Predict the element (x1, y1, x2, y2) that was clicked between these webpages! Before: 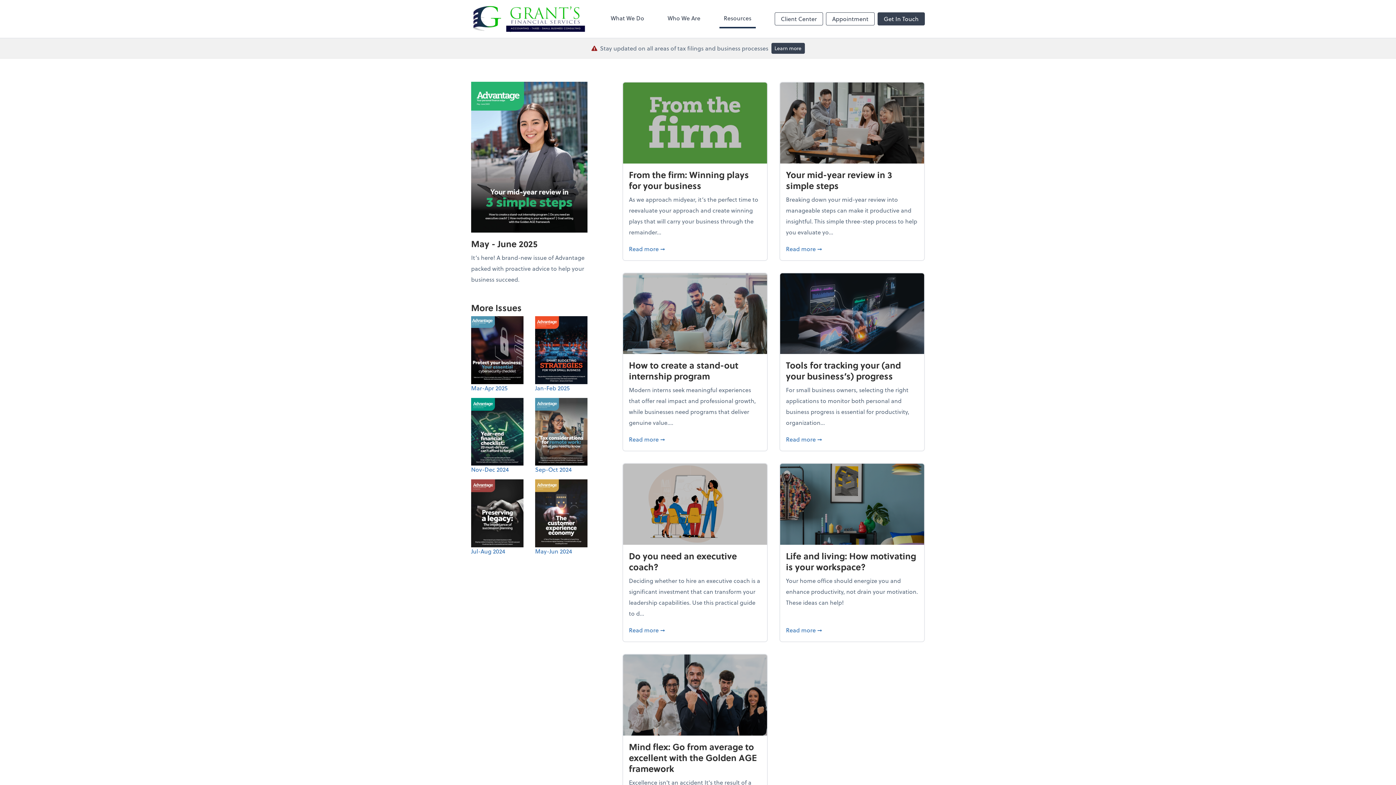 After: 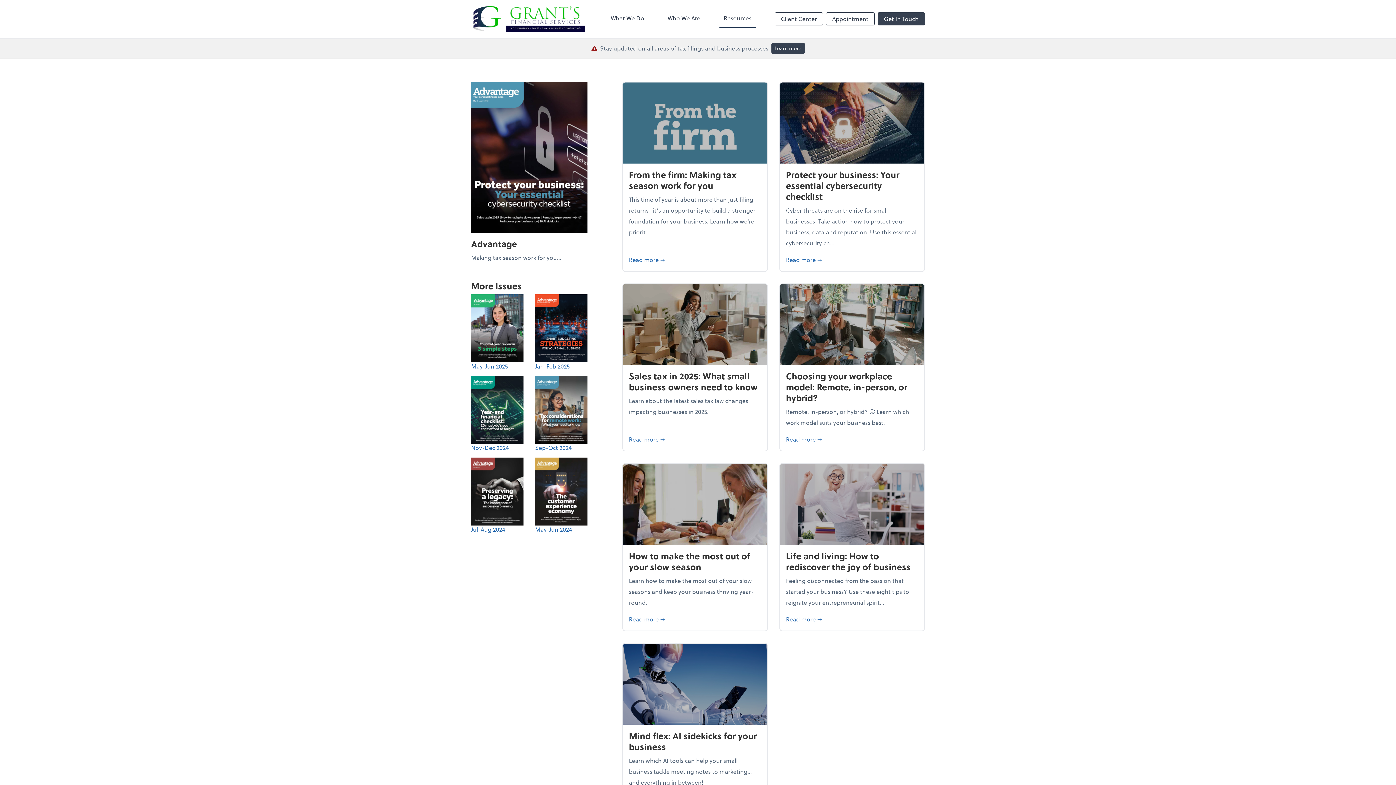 Action: bbox: (471, 316, 523, 392) label: Mar-Apr 2025